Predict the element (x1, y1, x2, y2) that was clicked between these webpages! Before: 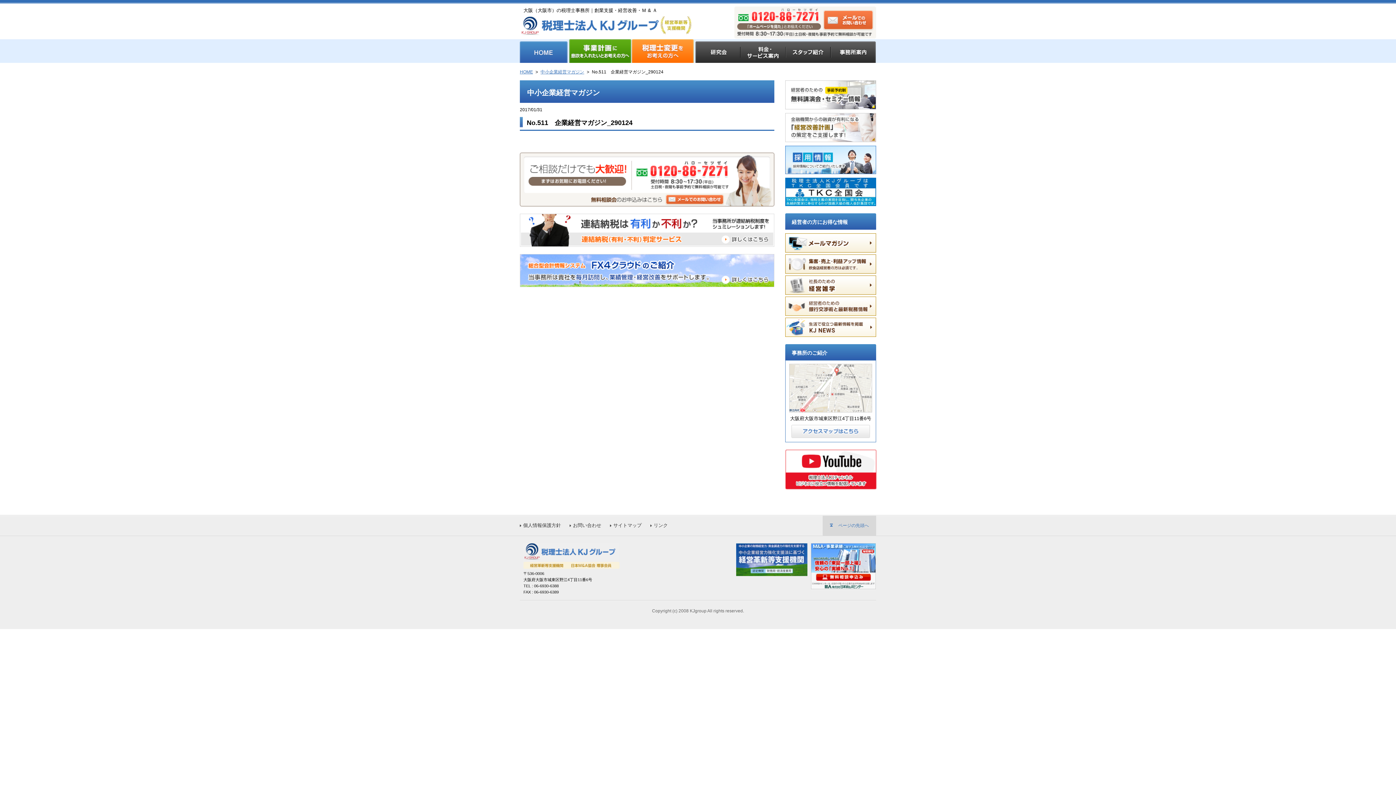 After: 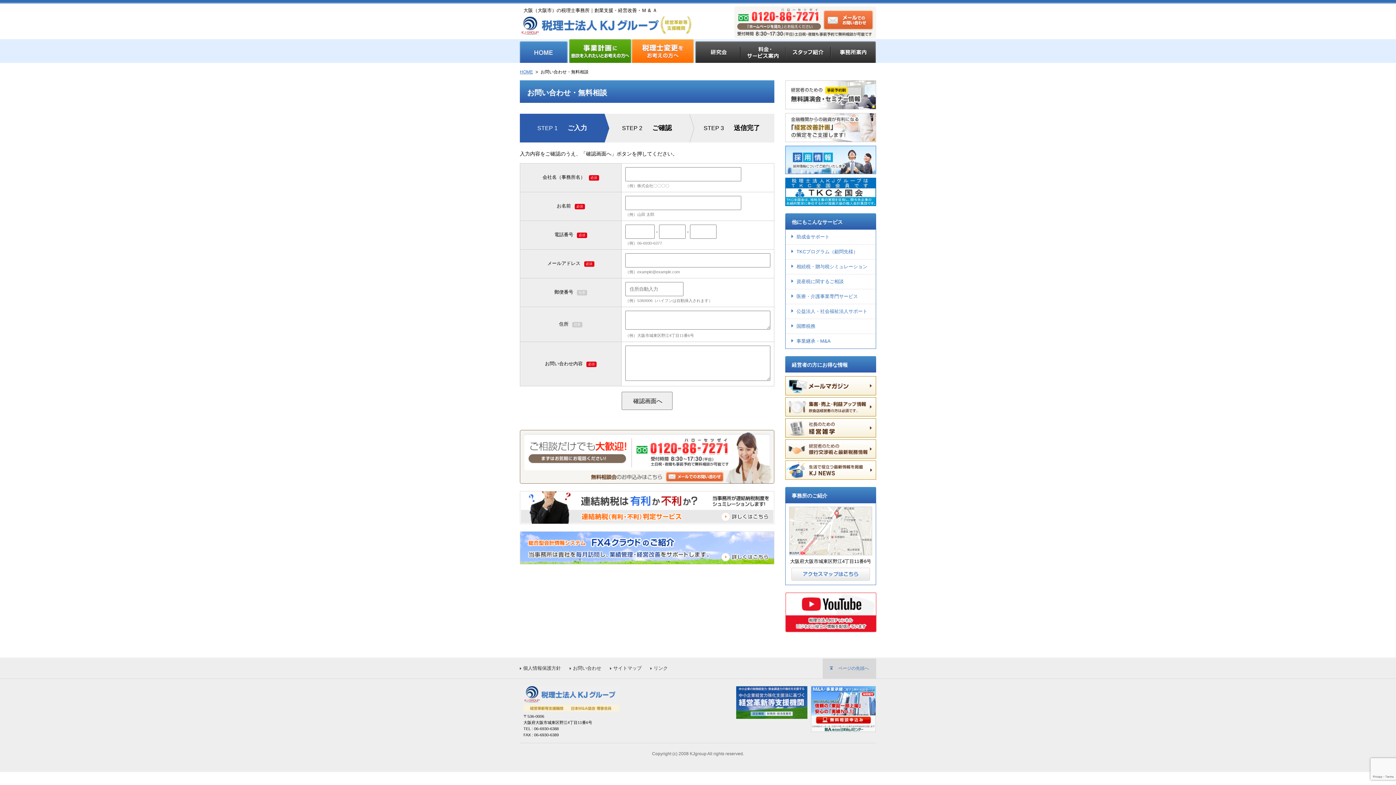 Action: bbox: (734, 31, 876, 37)